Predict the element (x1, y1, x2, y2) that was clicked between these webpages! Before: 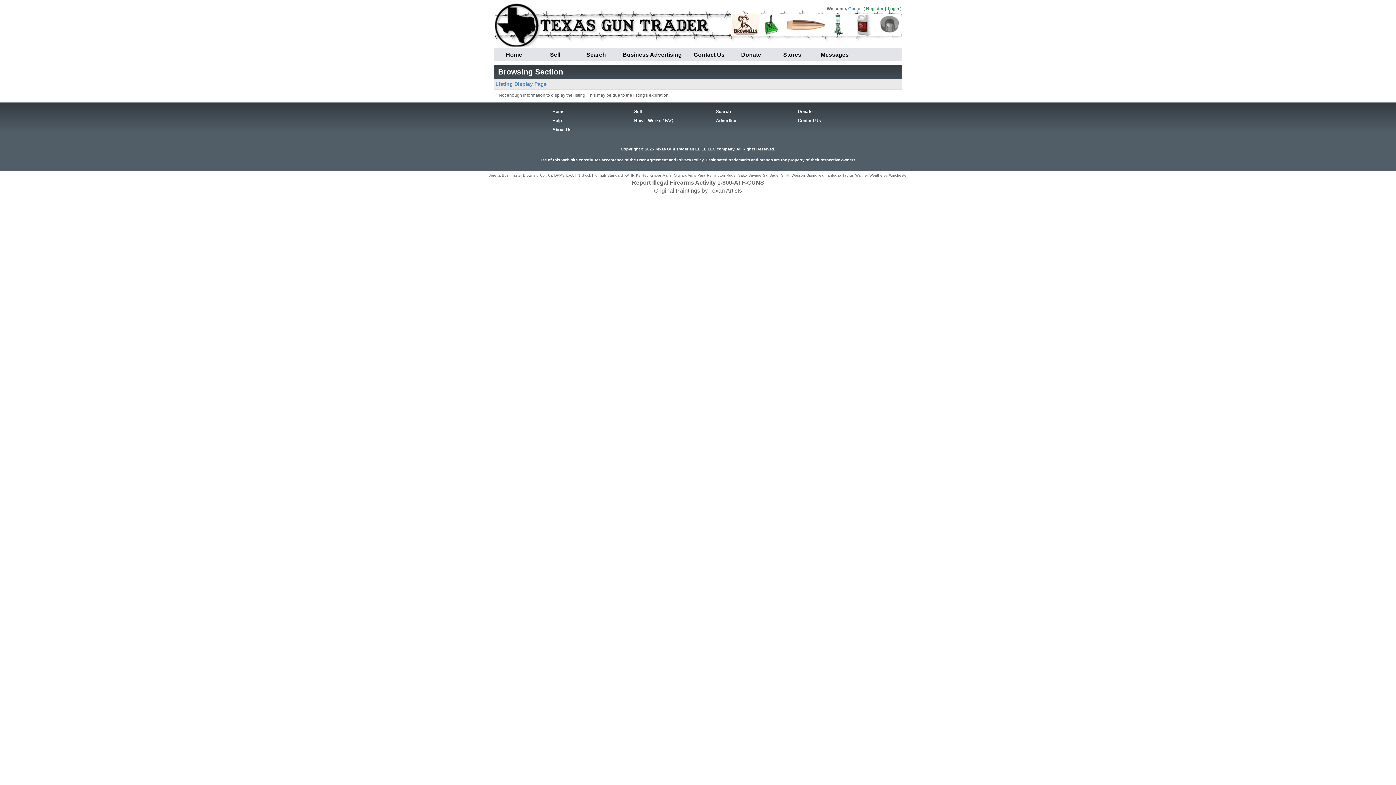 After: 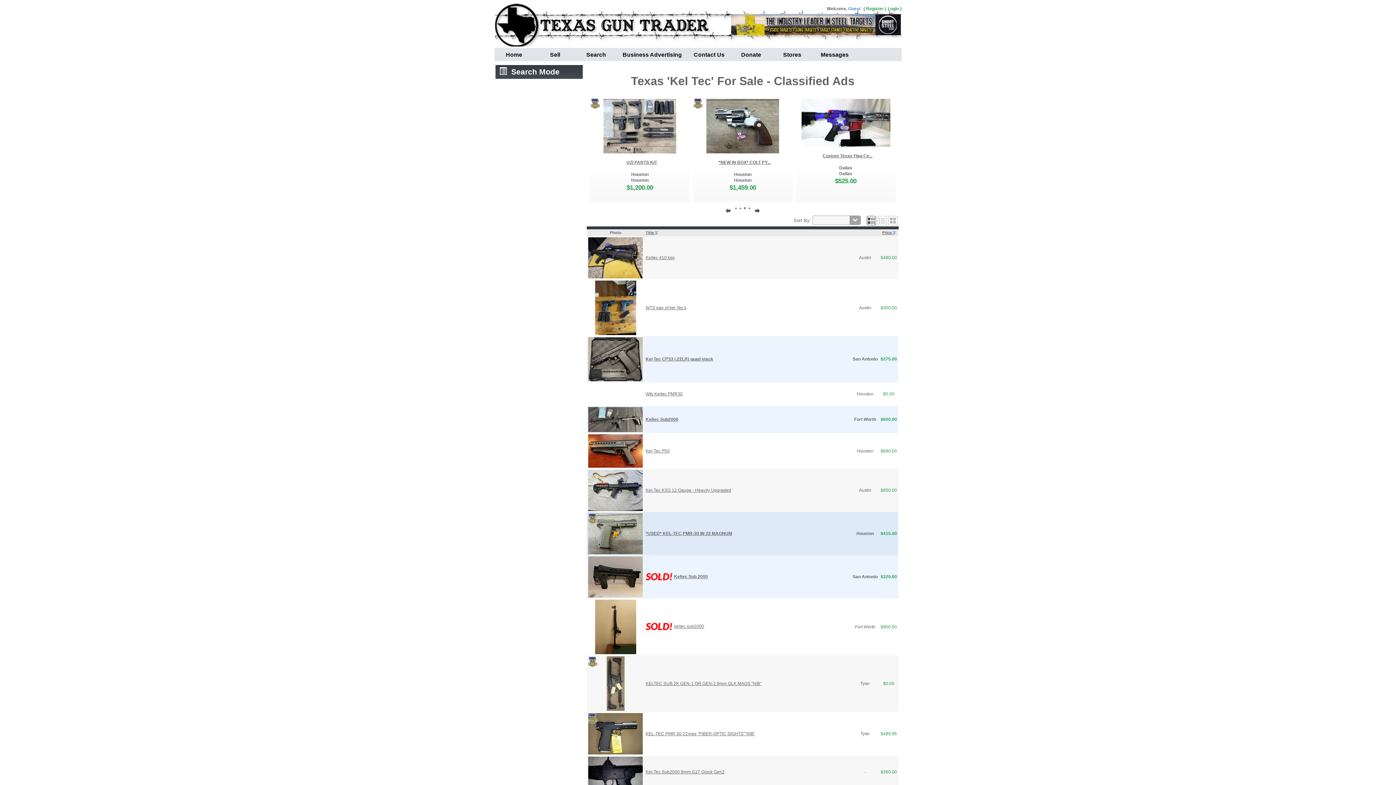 Action: label: Kel-Tec bbox: (636, 173, 648, 177)